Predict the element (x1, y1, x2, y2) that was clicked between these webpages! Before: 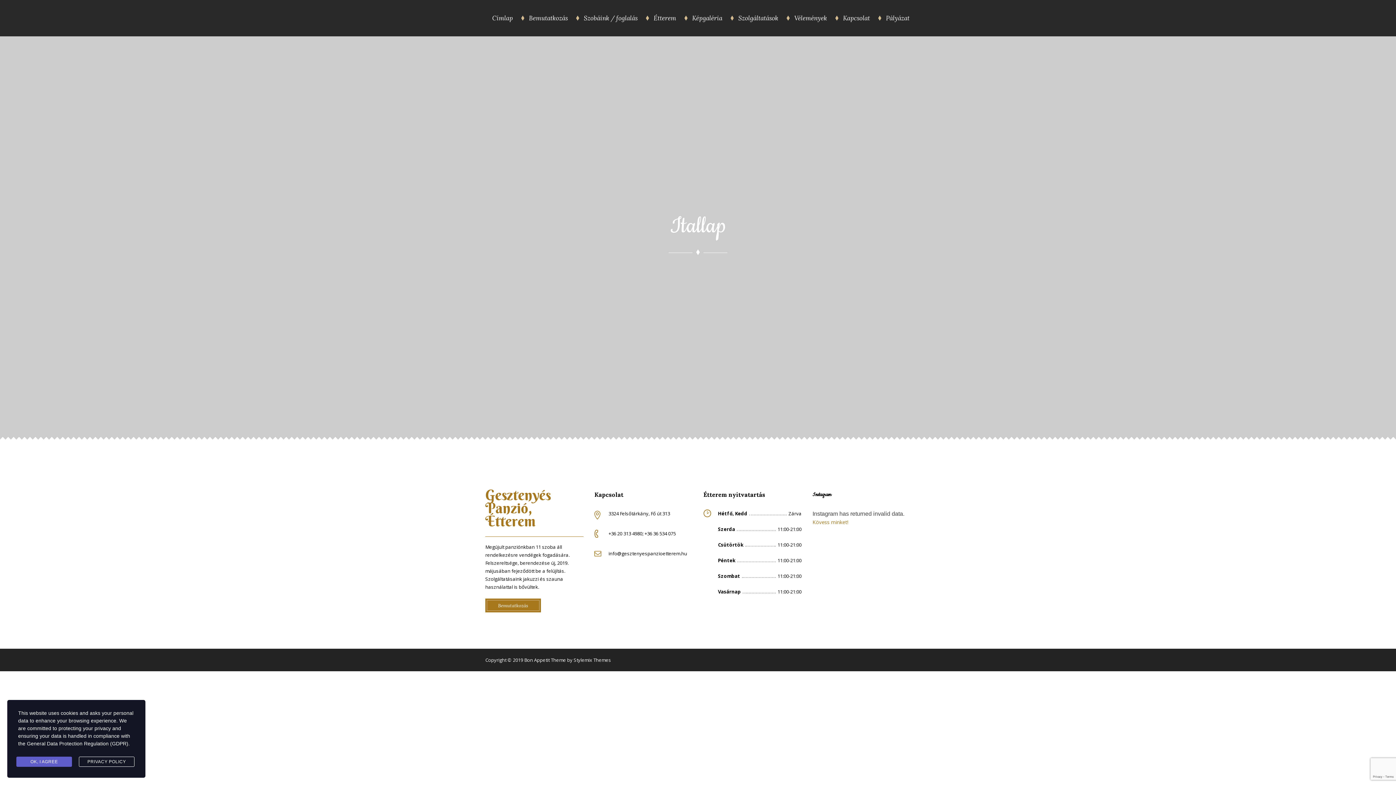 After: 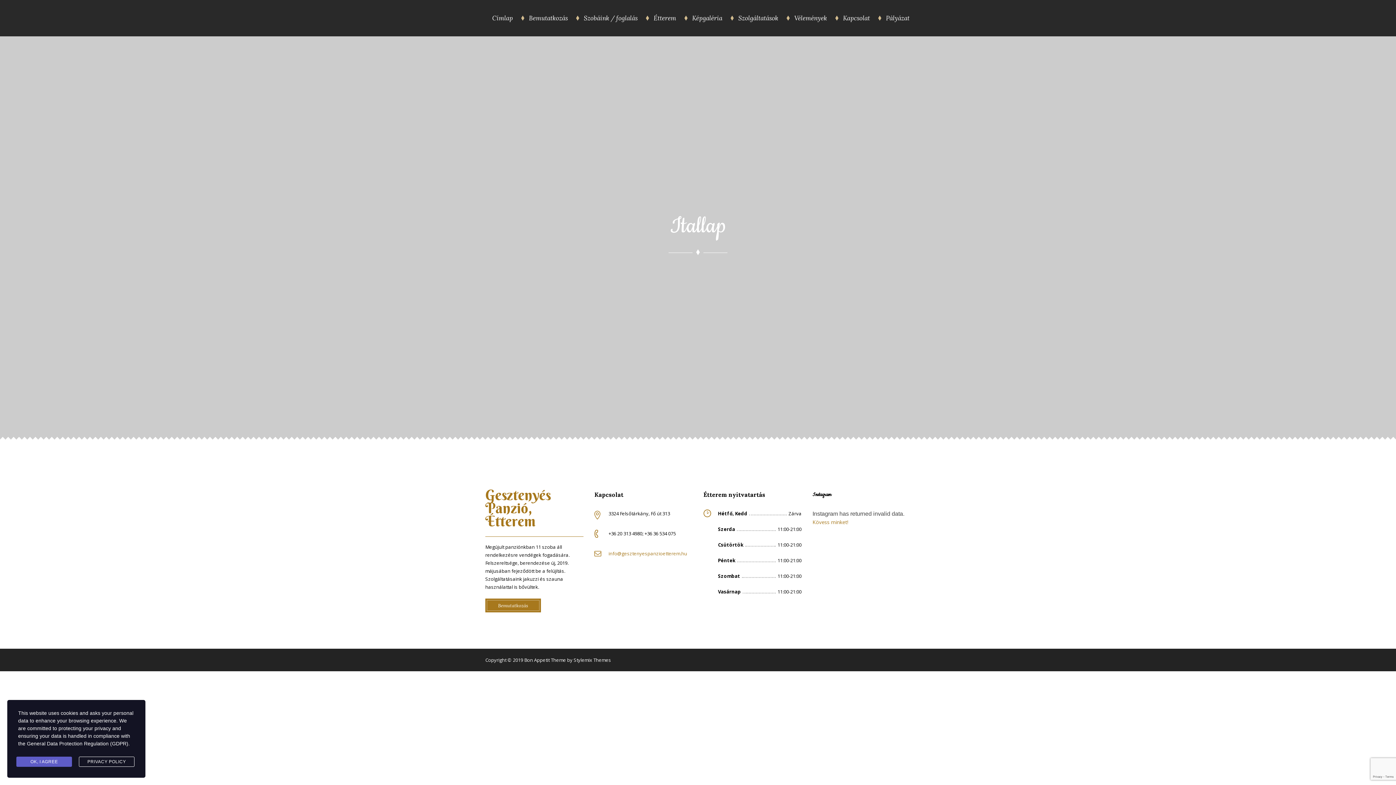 Action: label: info@gesztenyespanzioetterem.hu bbox: (608, 550, 687, 556)